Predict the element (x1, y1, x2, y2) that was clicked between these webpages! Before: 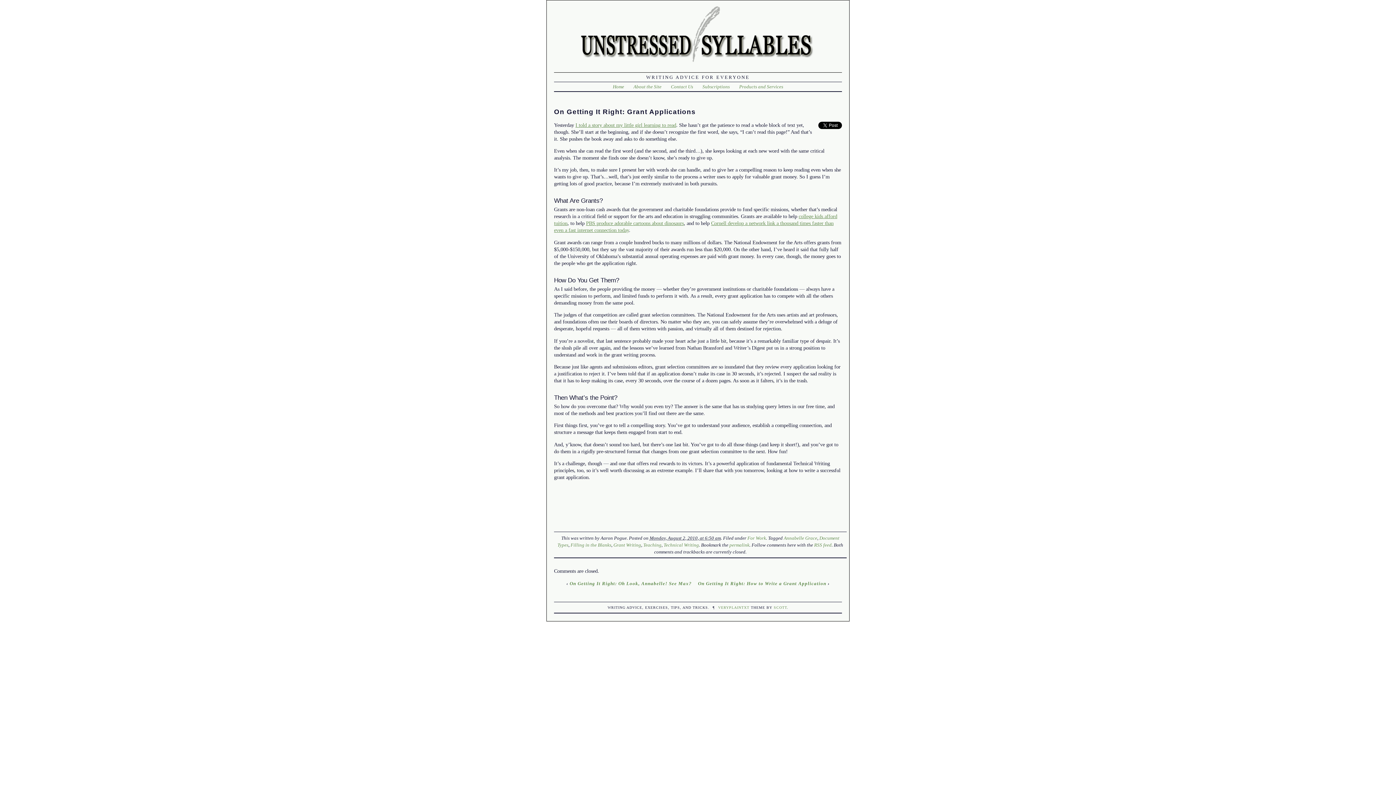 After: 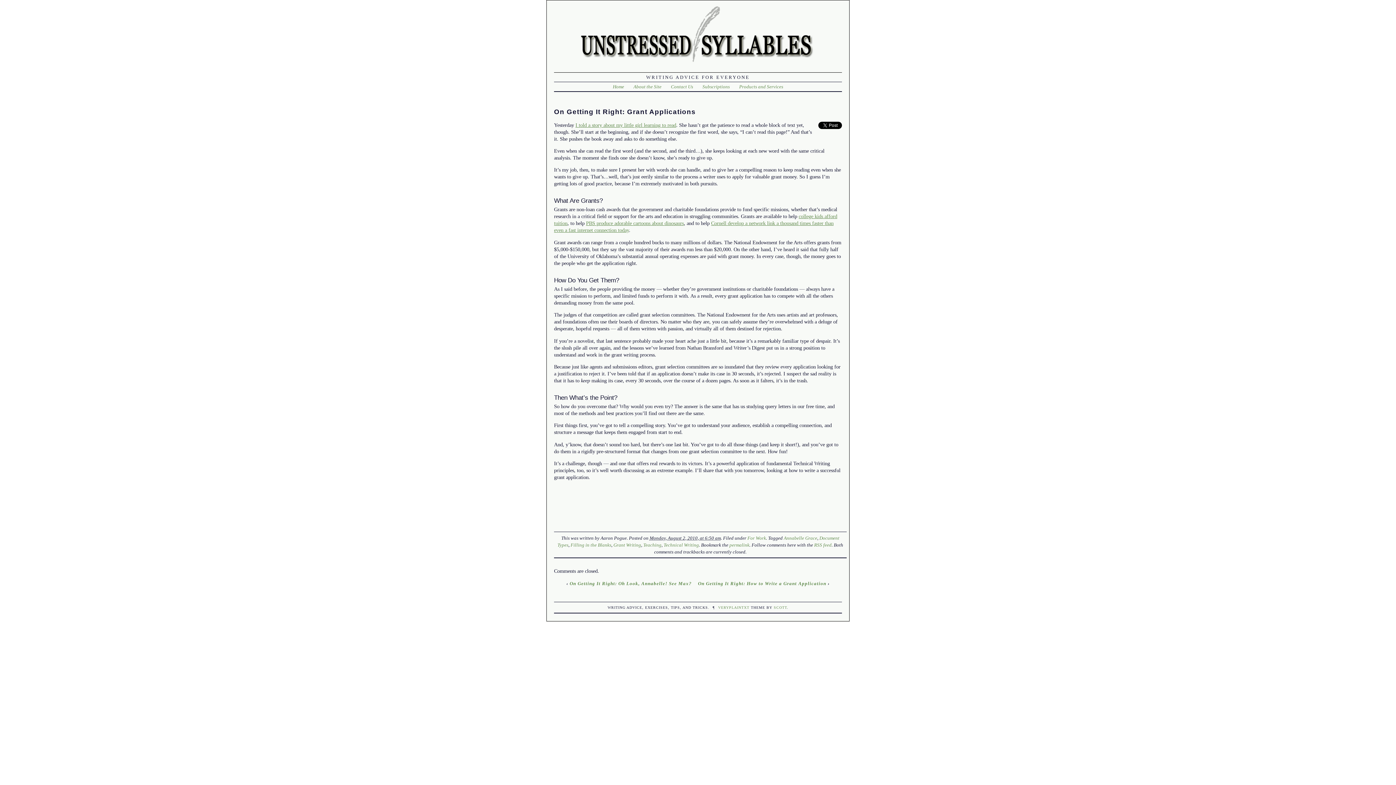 Action: bbox: (729, 542, 749, 547) label: permalink